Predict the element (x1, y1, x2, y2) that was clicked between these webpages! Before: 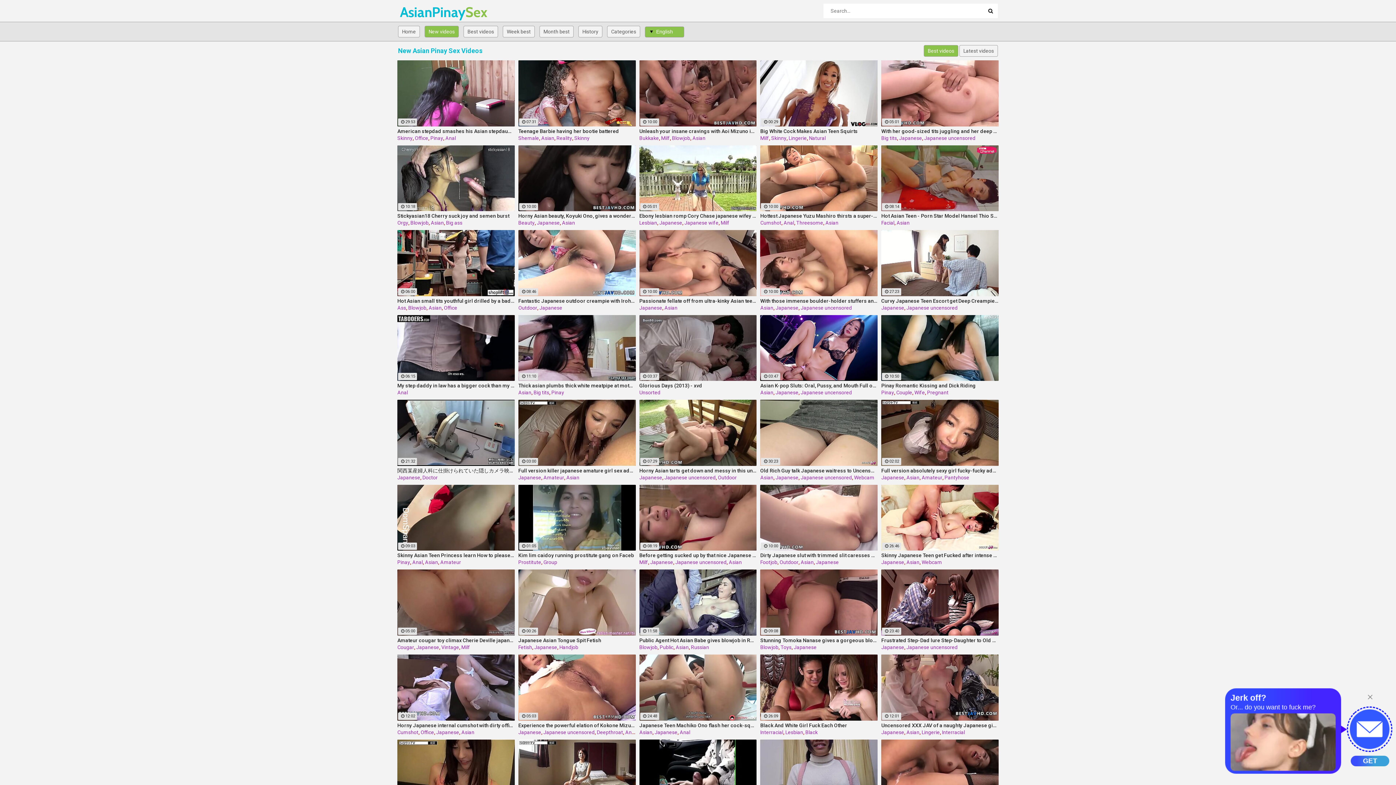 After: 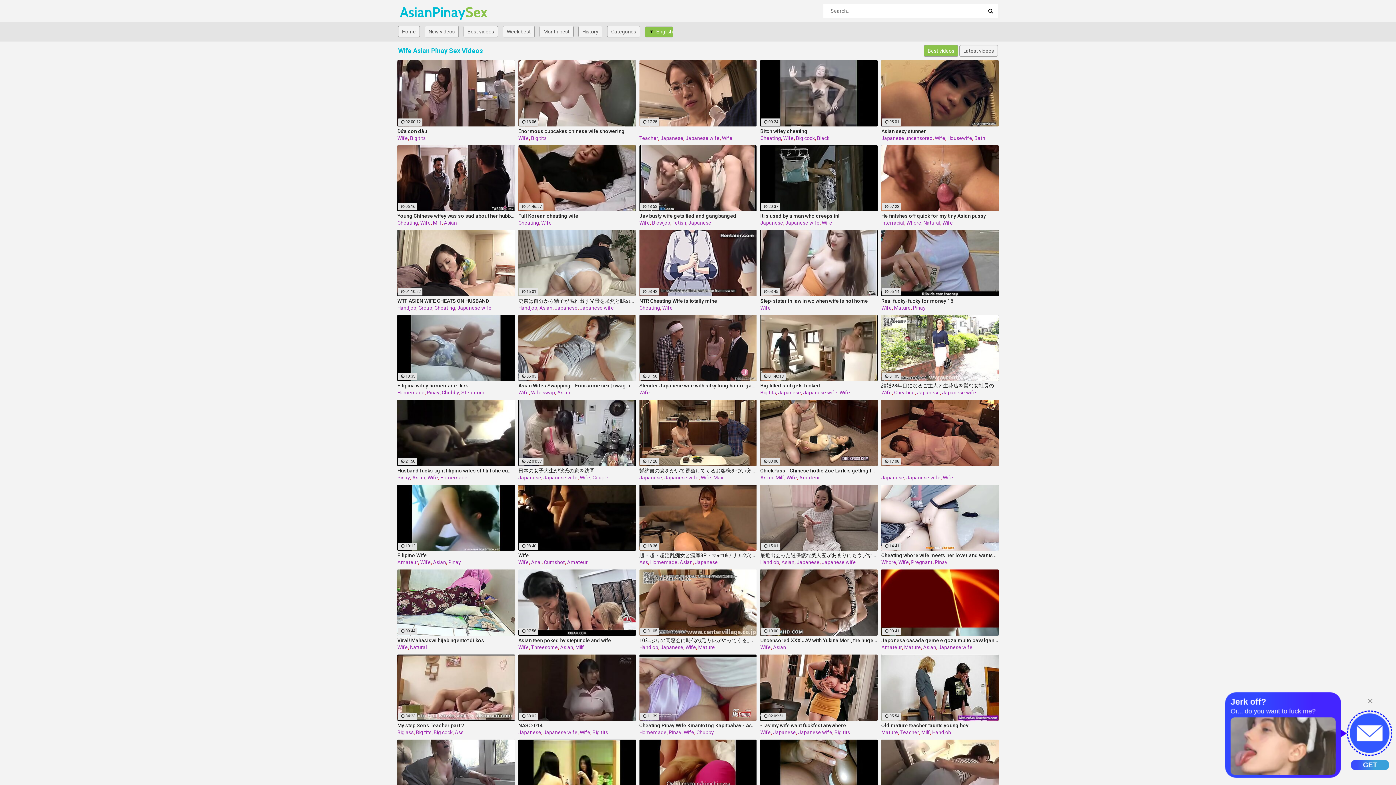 Action: bbox: (914, 389, 925, 395) label: Wife